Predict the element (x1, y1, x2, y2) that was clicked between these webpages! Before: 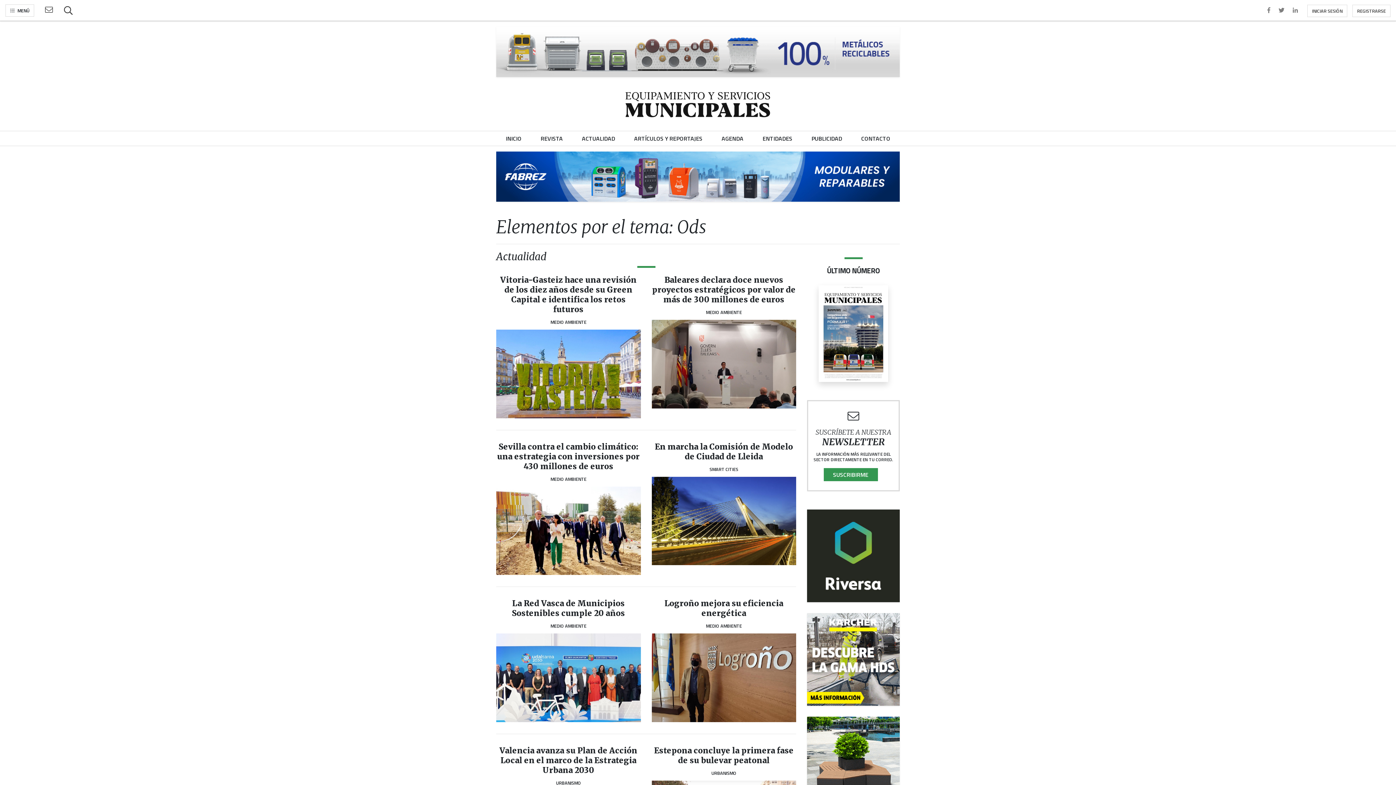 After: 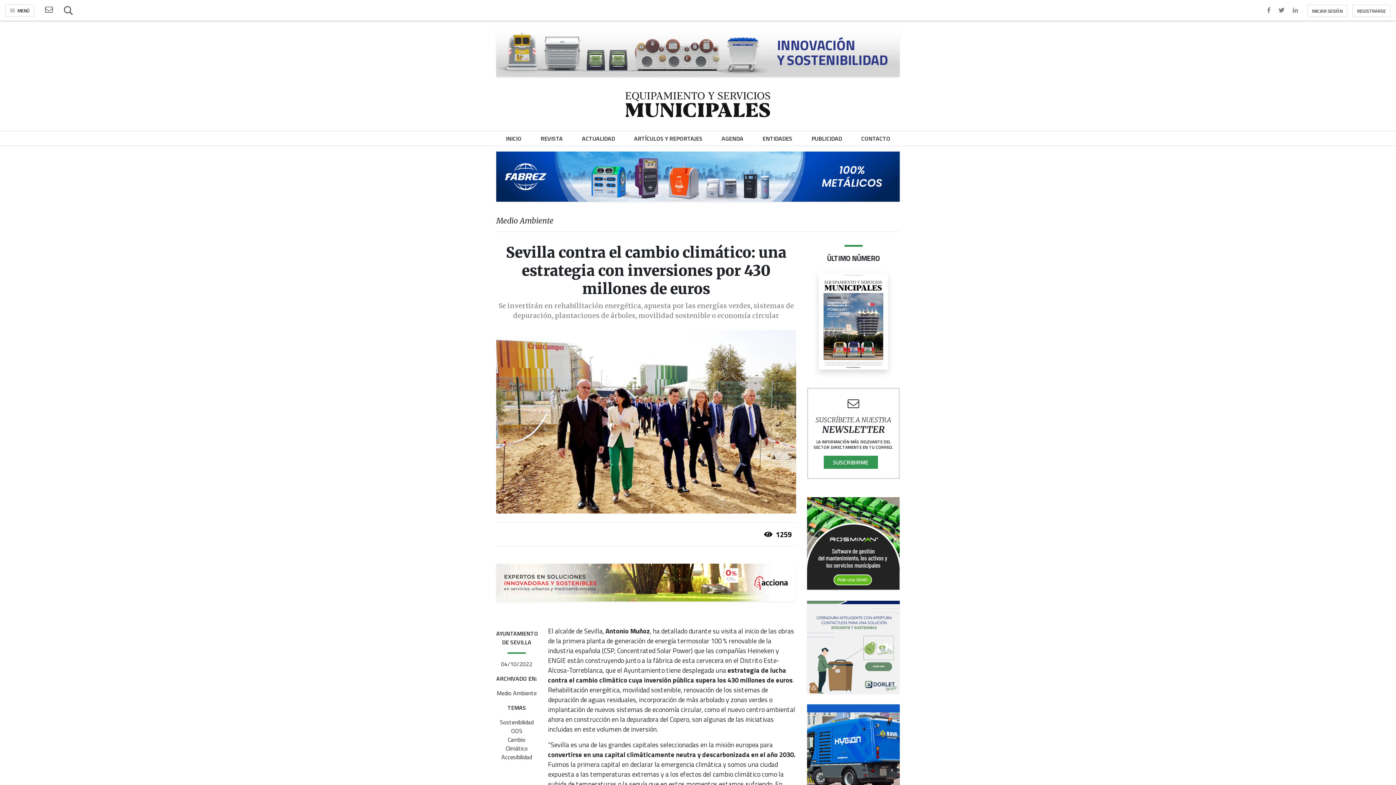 Action: bbox: (496, 442, 640, 471) label: Sevilla contra el cambio climático: una estrategia con inversiones por 430 millones de euros